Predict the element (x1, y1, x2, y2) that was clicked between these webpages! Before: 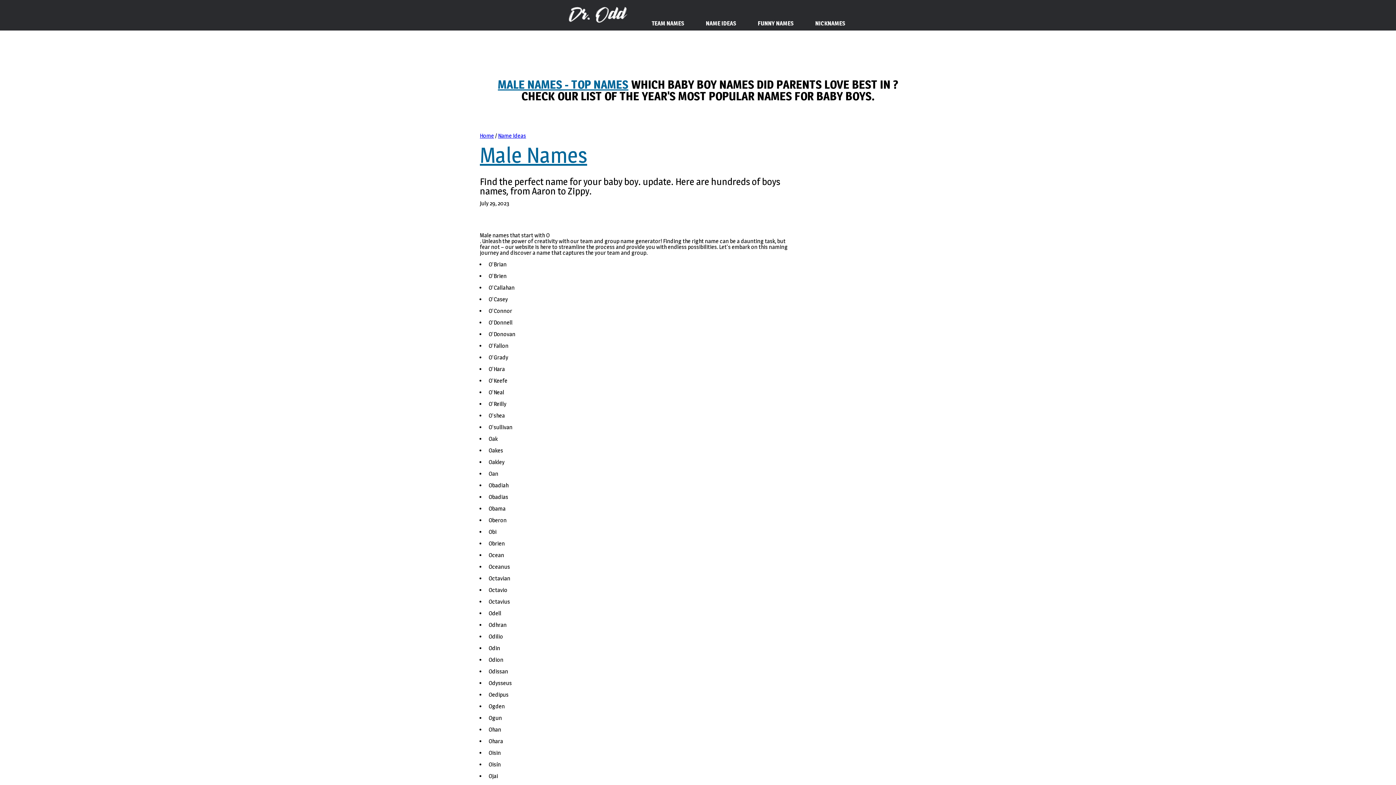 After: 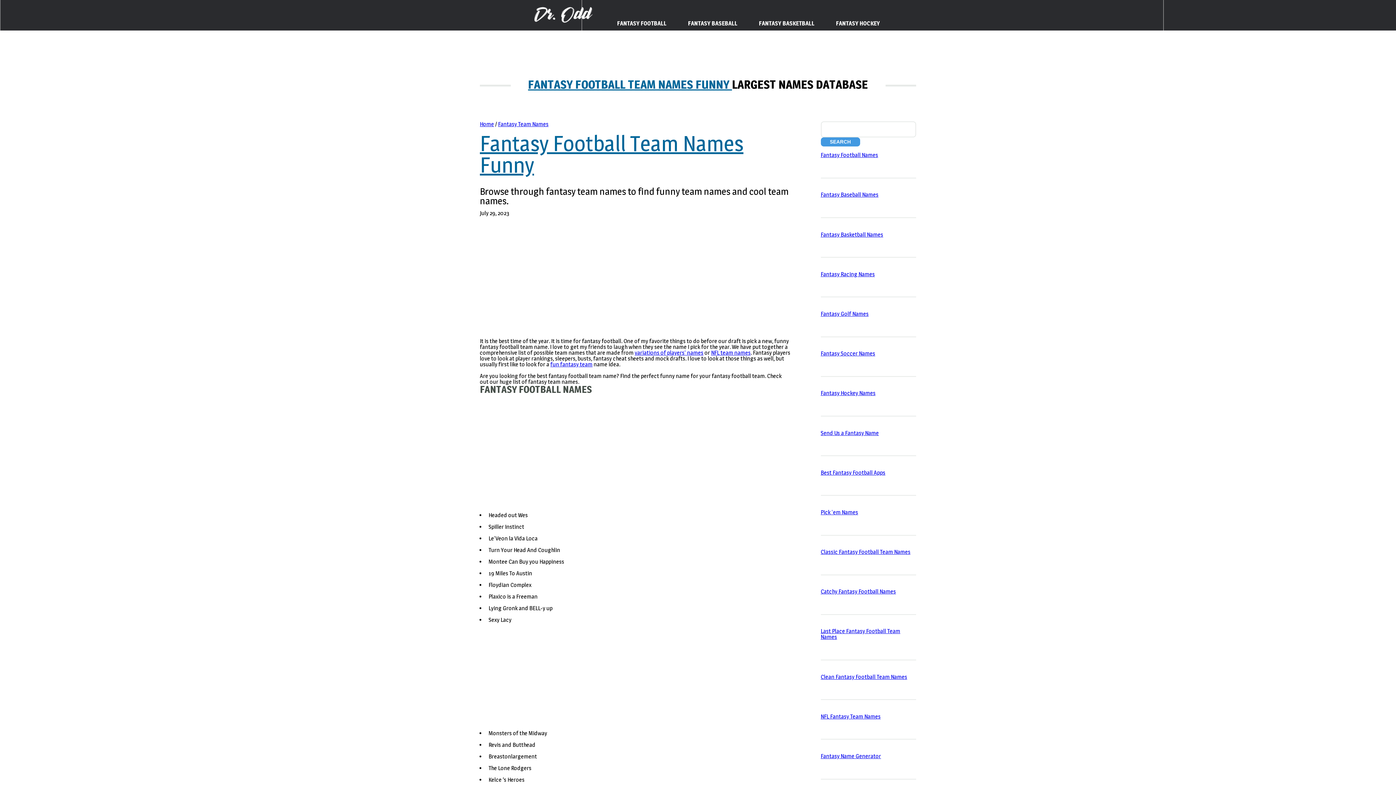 Action: bbox: (697, 17, 739, 31) label: NAME IDEAS